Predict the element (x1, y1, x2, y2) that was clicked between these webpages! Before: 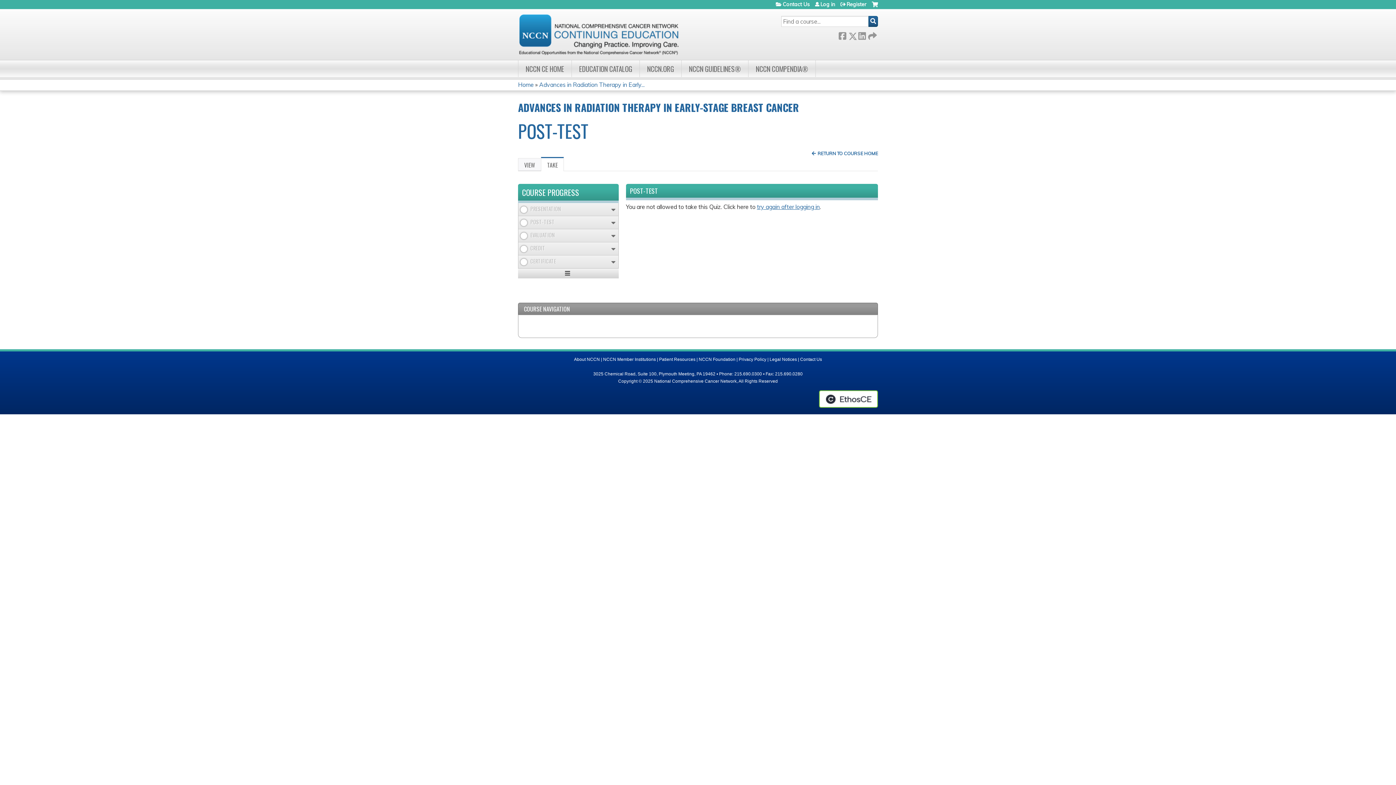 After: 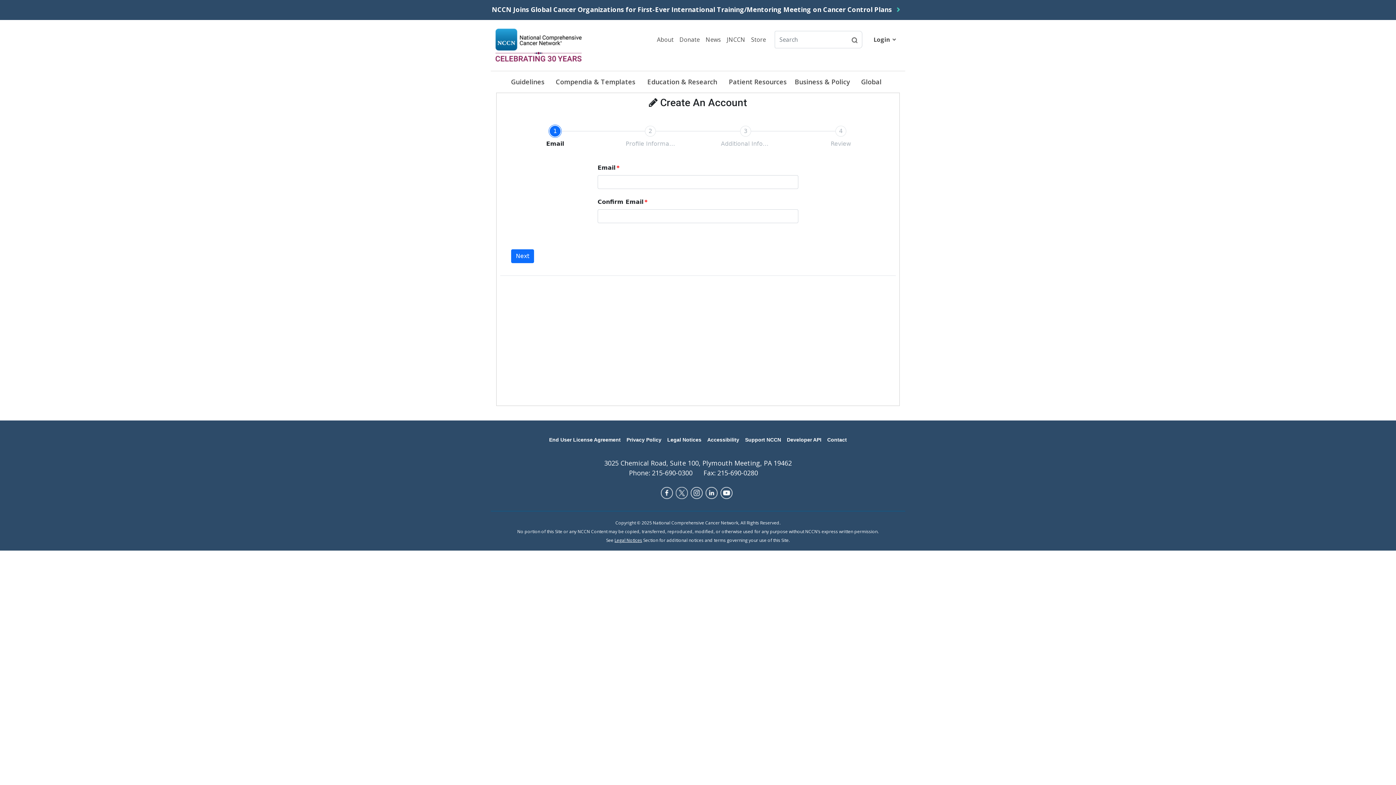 Action: label: Register bbox: (840, 1, 866, 6)